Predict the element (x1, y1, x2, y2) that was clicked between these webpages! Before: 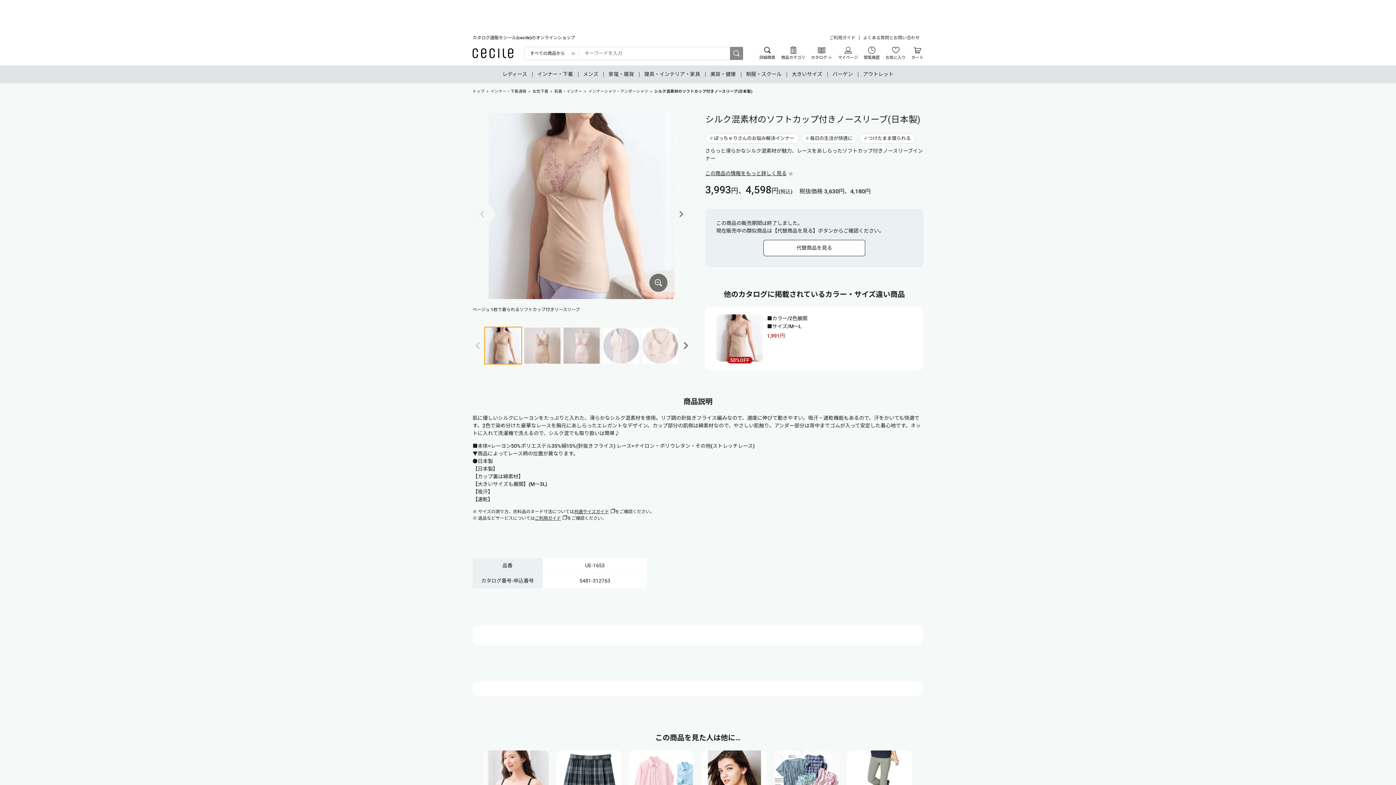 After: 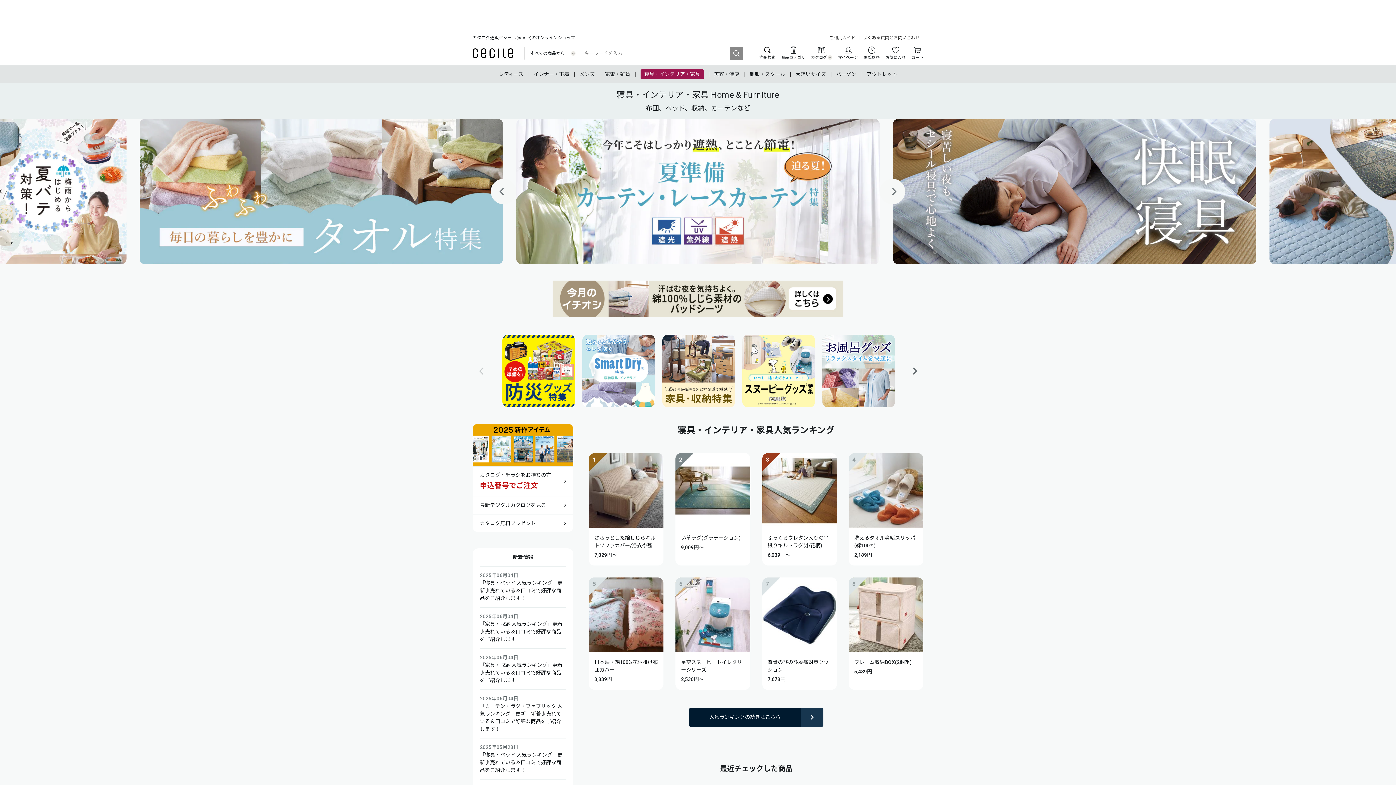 Action: bbox: (639, 65, 705, 83) label: 寝具・インテリア・家具